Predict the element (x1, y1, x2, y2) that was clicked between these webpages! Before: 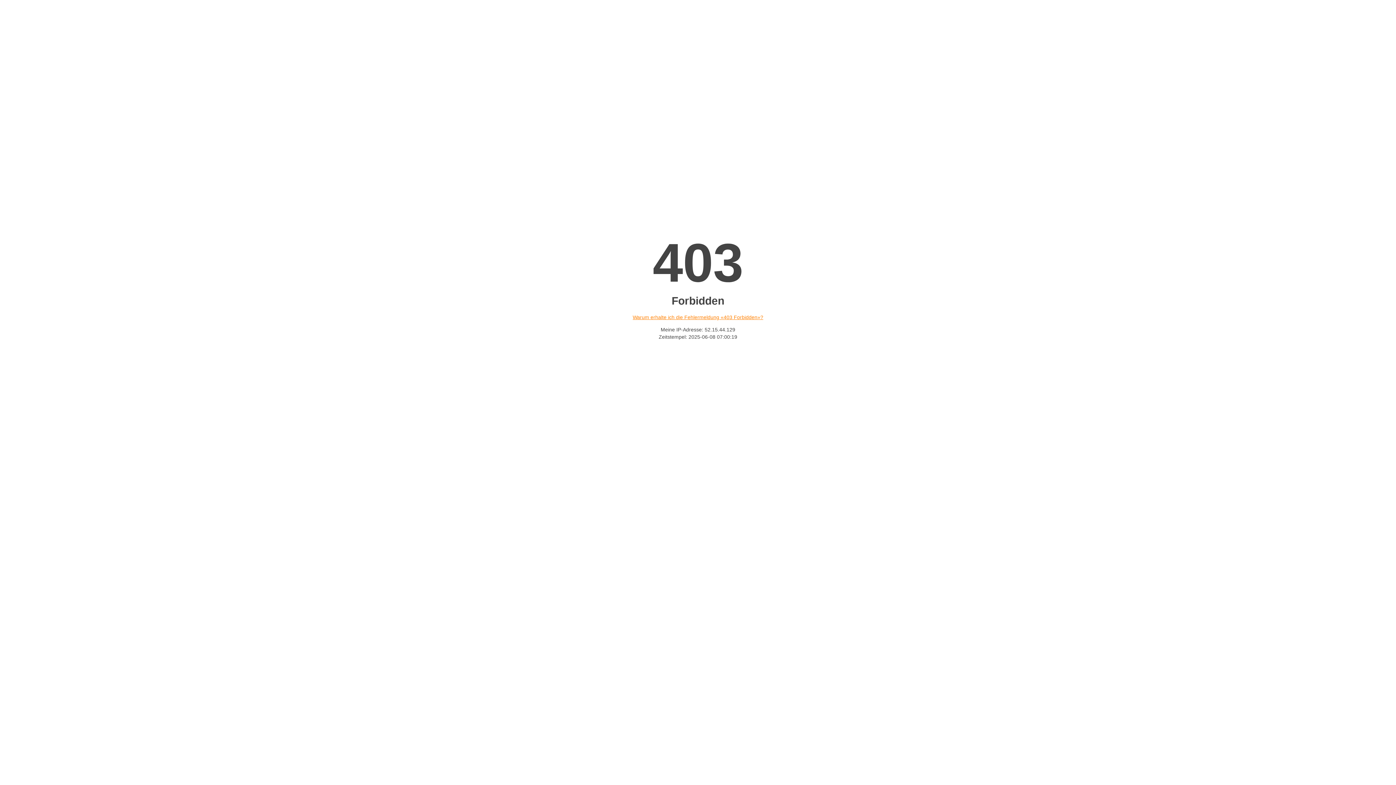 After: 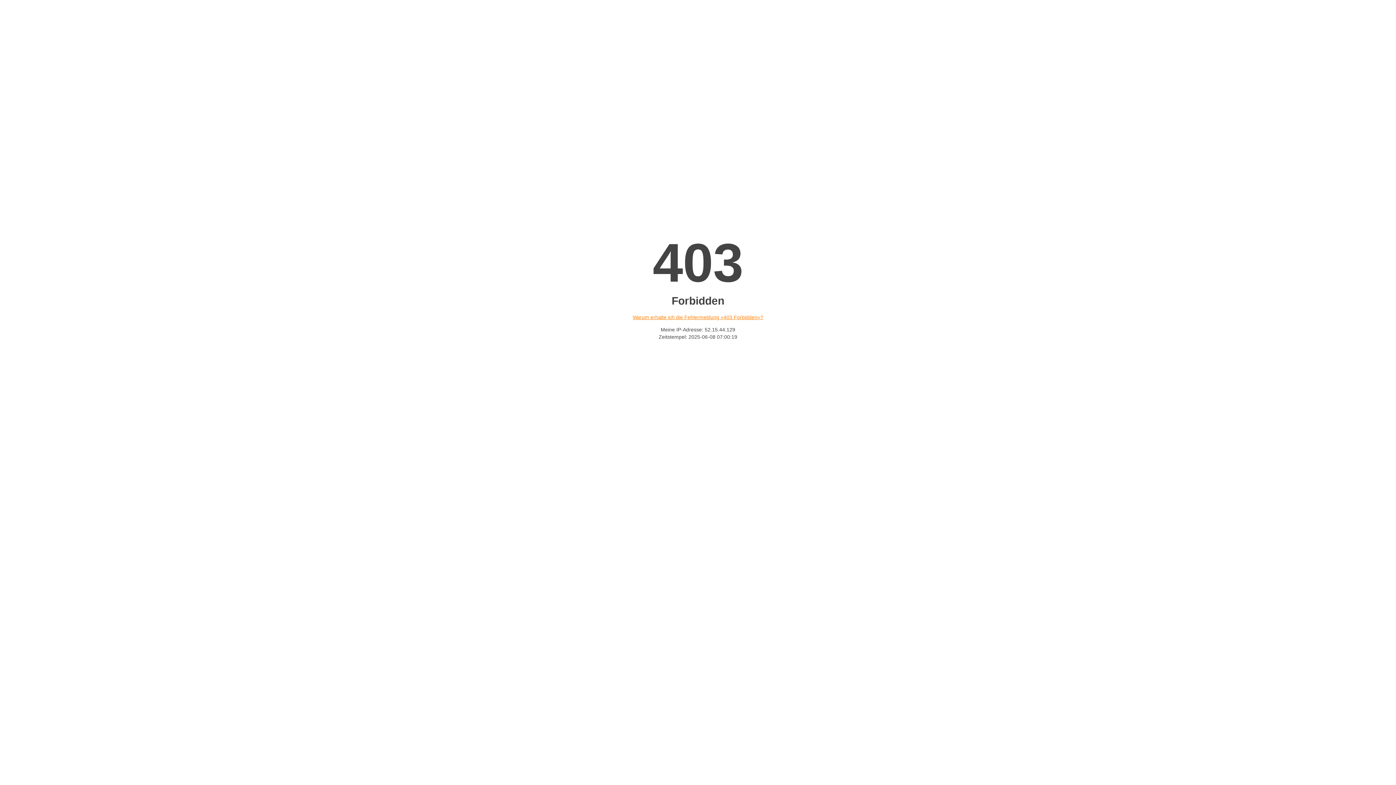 Action: bbox: (632, 314, 763, 320) label: Warum erhalte ich die Fehlermeldung «403 Forbidden»?